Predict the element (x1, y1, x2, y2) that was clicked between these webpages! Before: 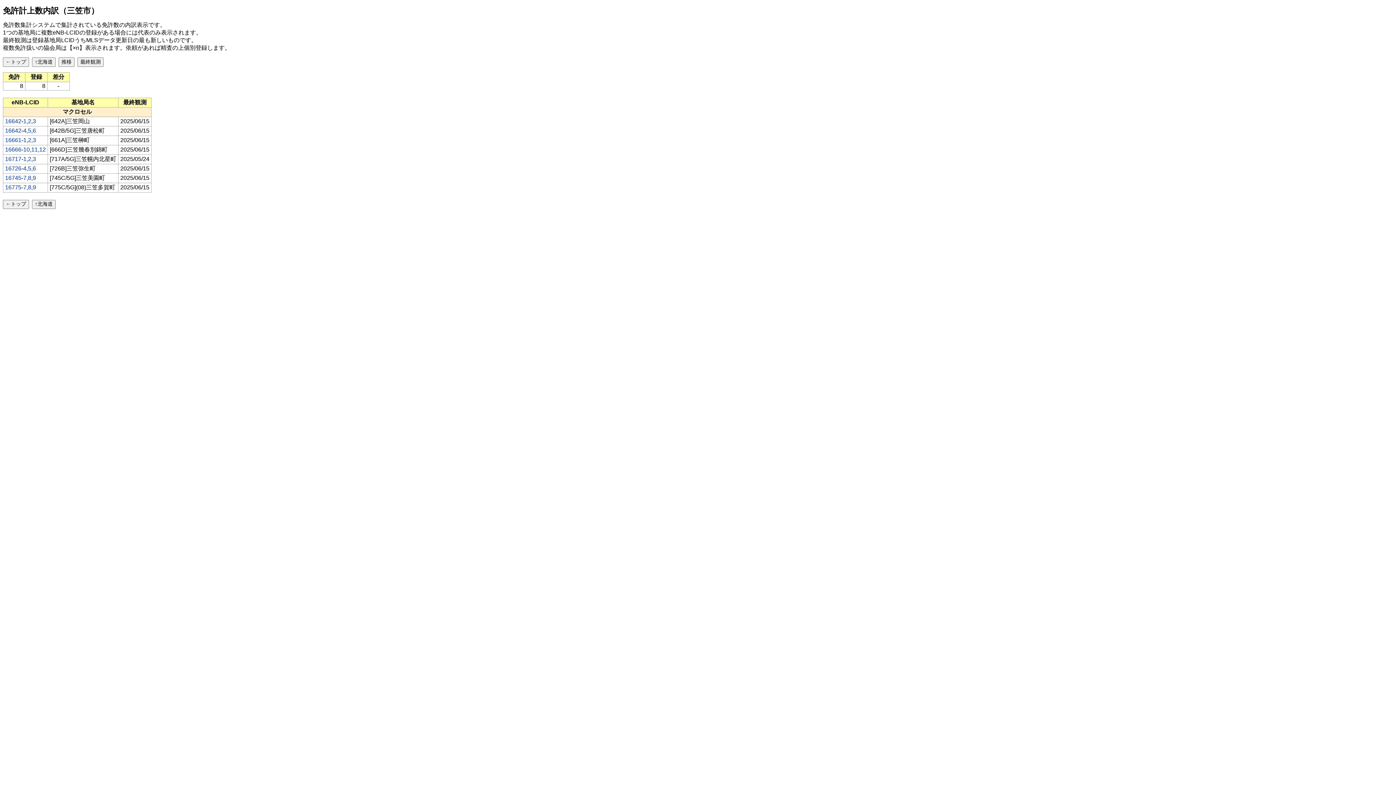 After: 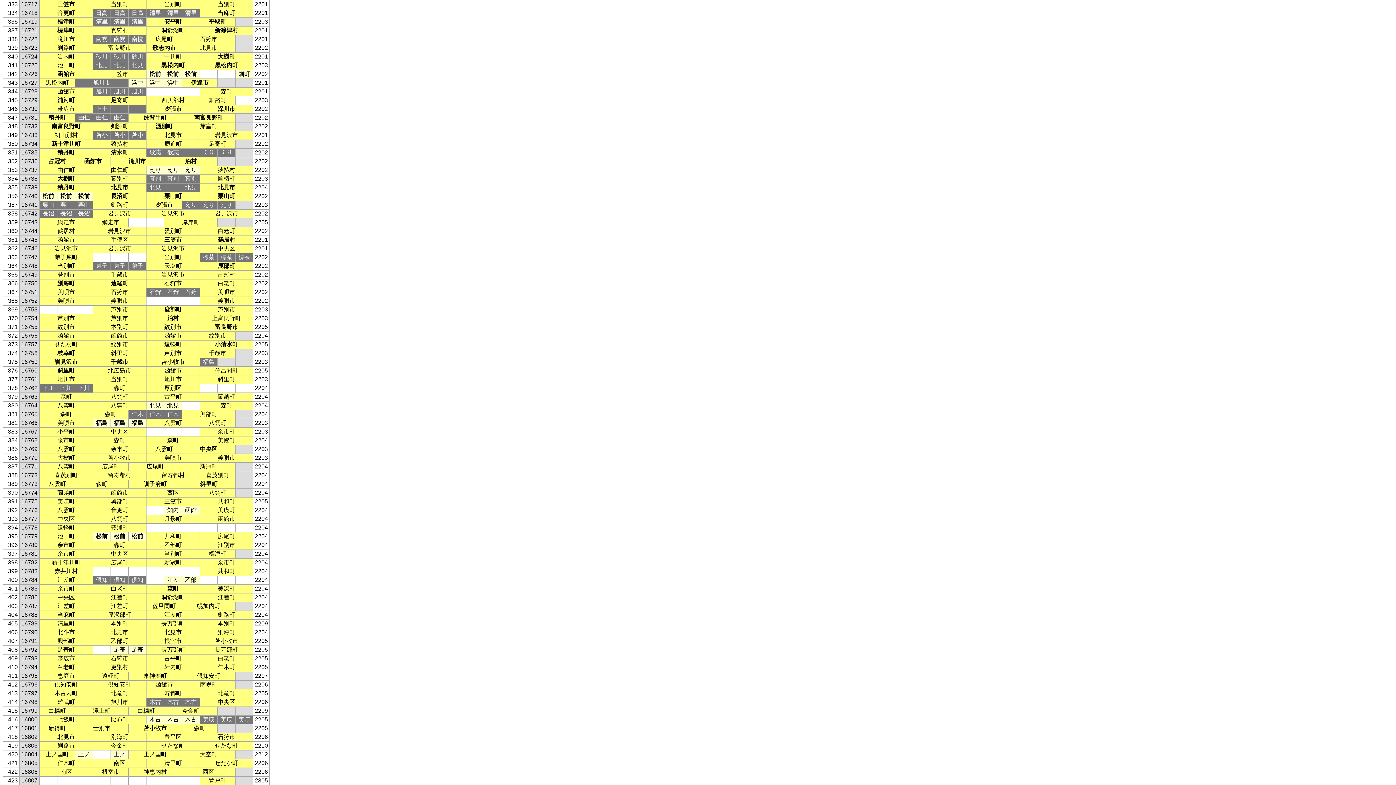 Action: bbox: (5, 155, 36, 162) label: 16717-1,2,3